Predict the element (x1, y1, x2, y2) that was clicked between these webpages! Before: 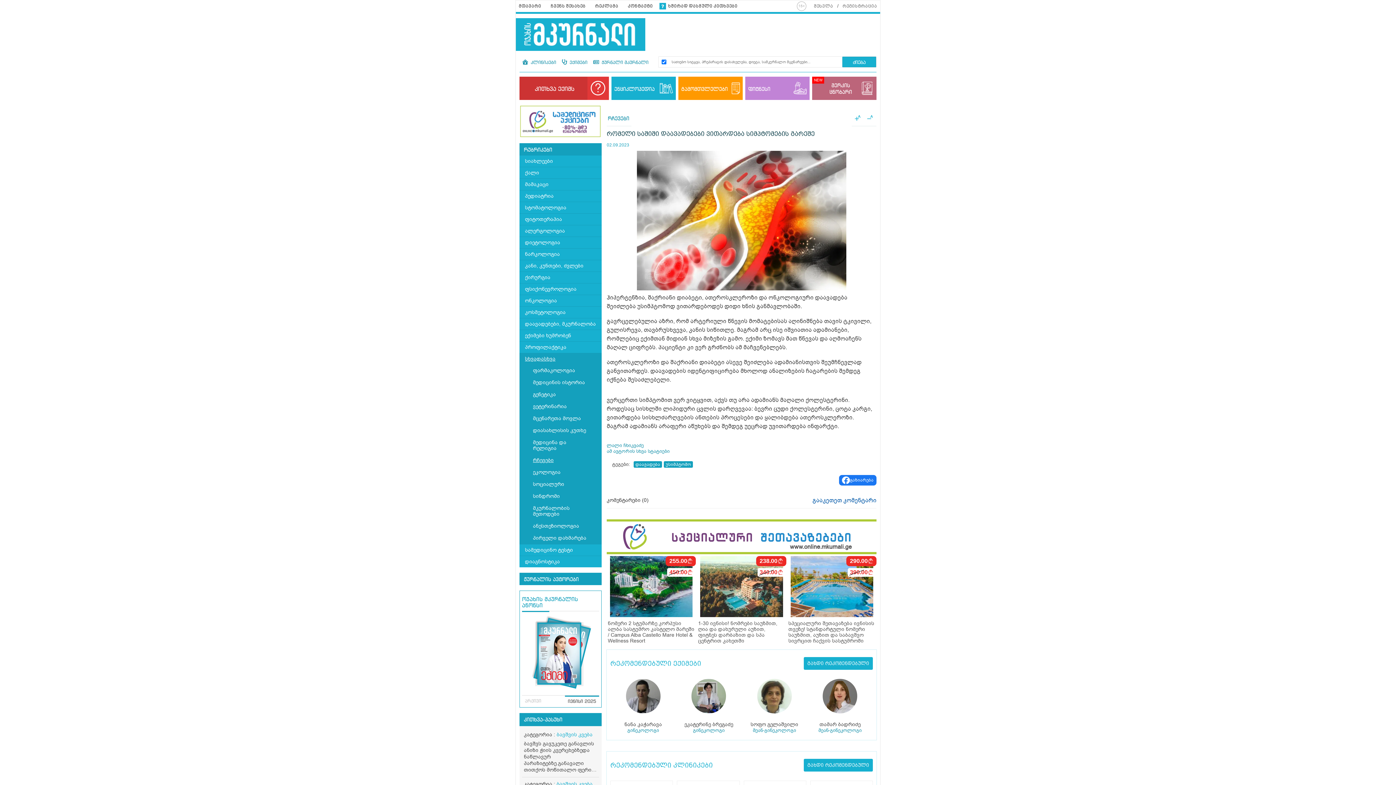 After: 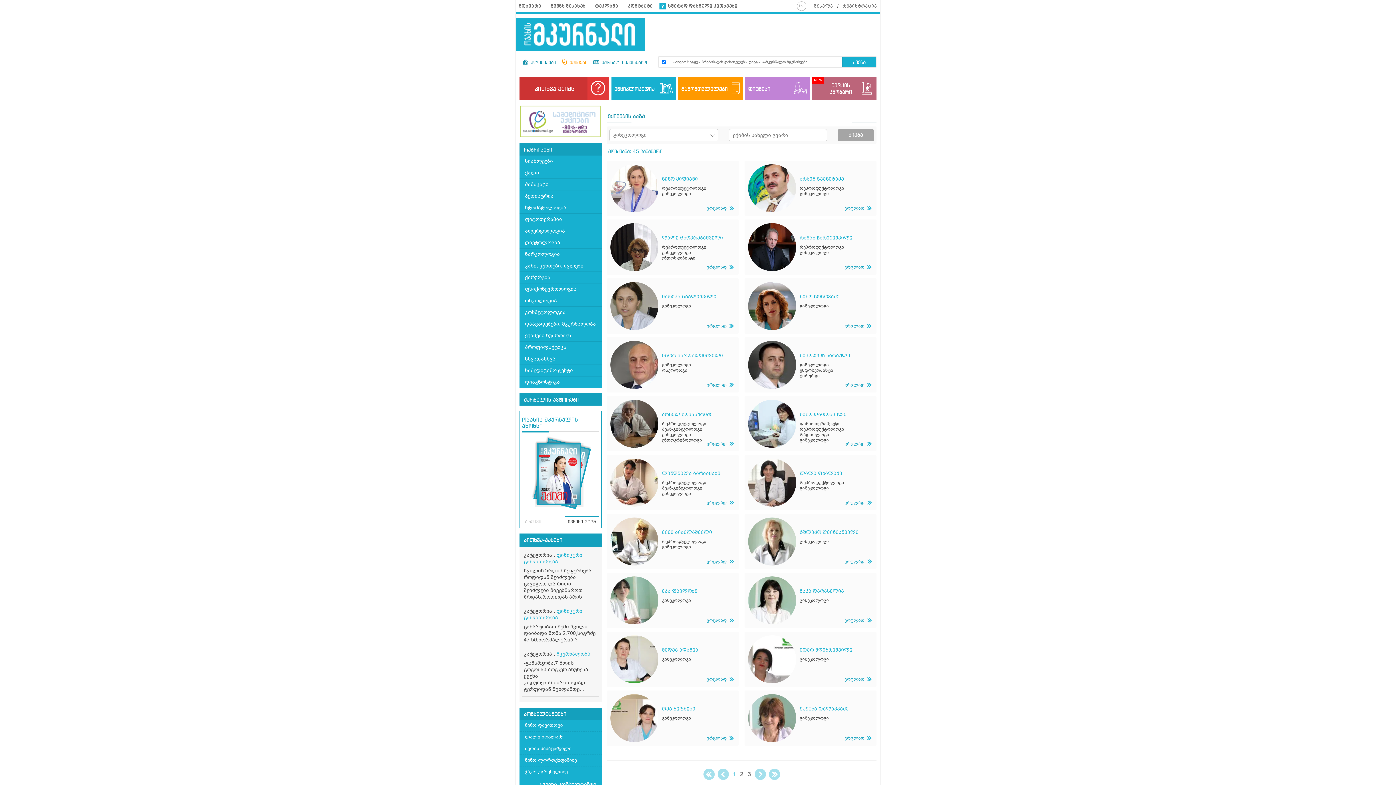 Action: bbox: (610, 435, 676, 440) label: თერაპევტი